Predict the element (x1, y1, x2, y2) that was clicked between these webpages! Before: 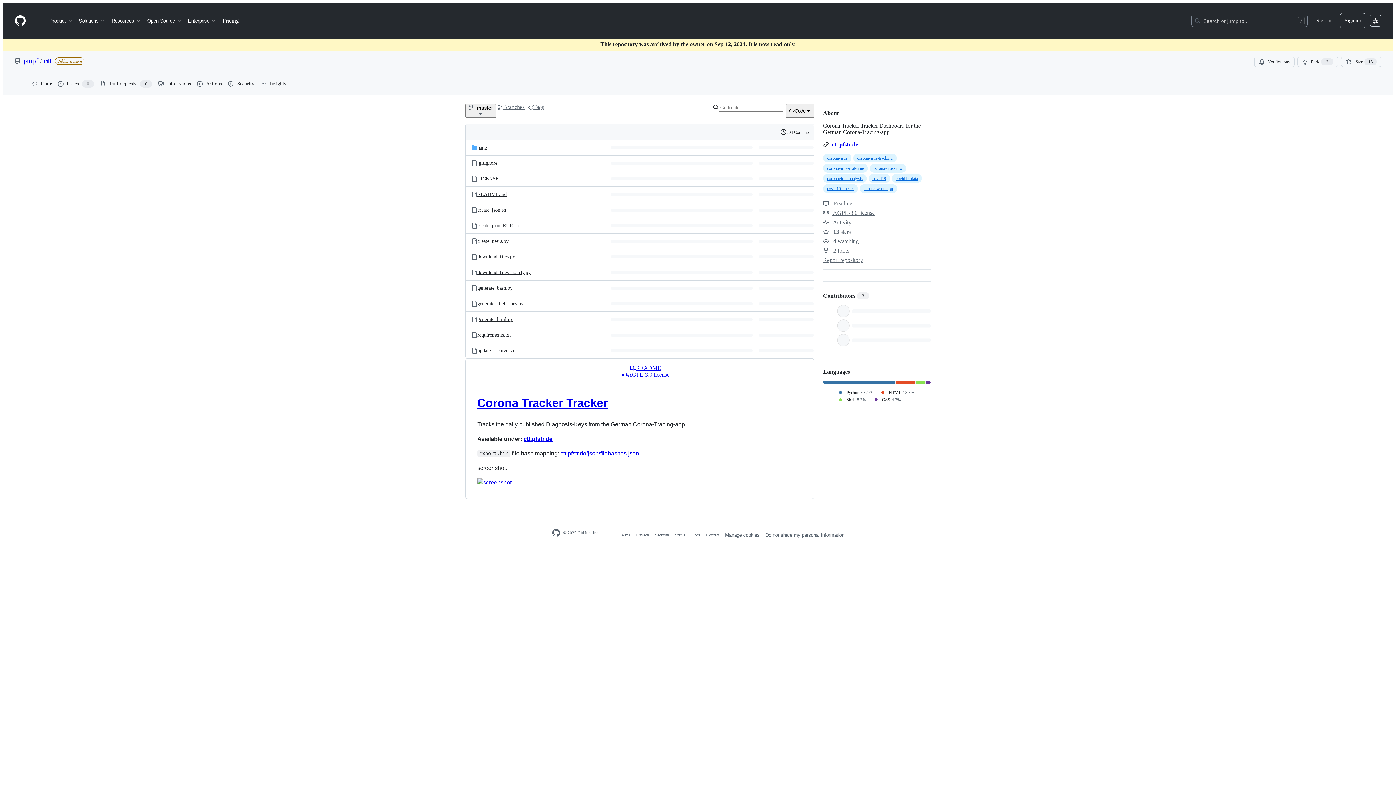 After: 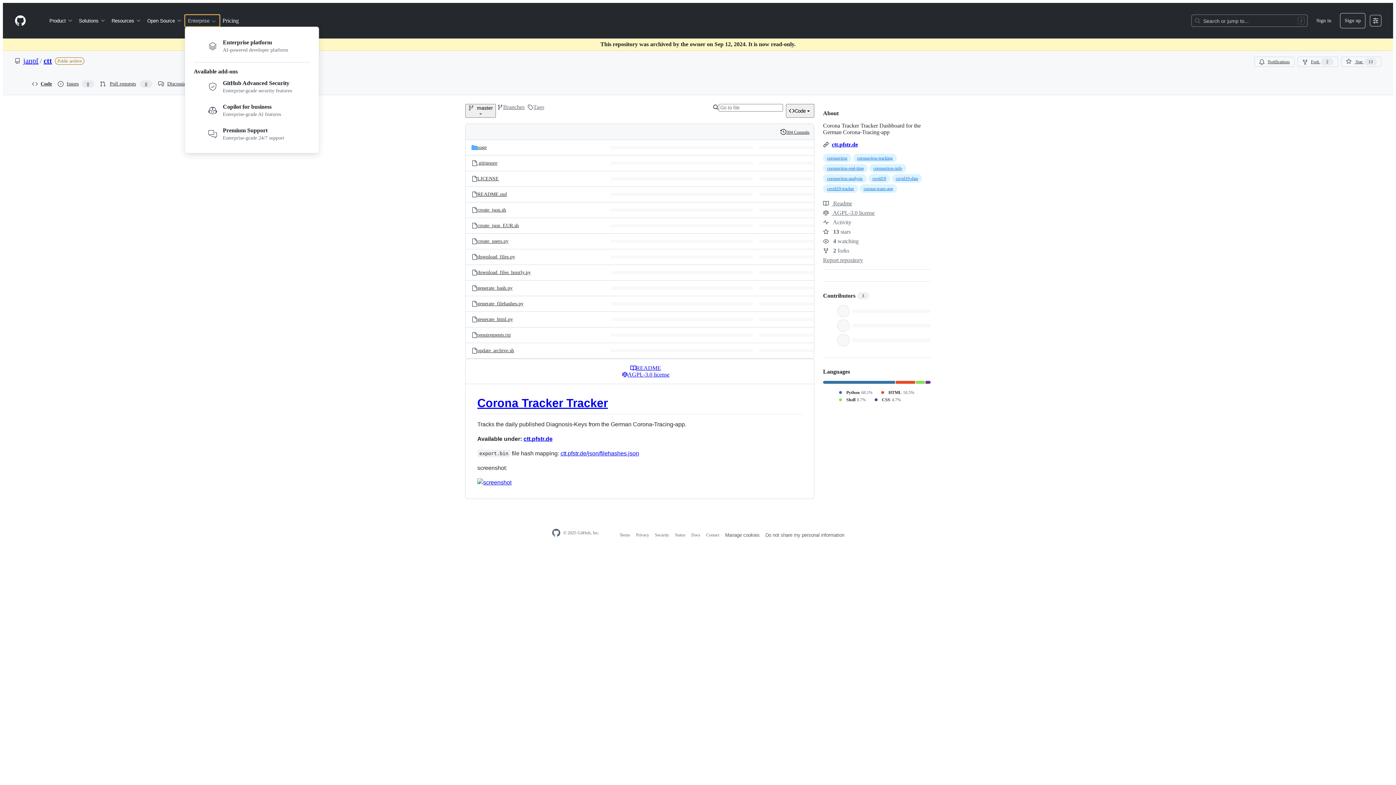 Action: bbox: (185, 14, 219, 26) label: Enterprise